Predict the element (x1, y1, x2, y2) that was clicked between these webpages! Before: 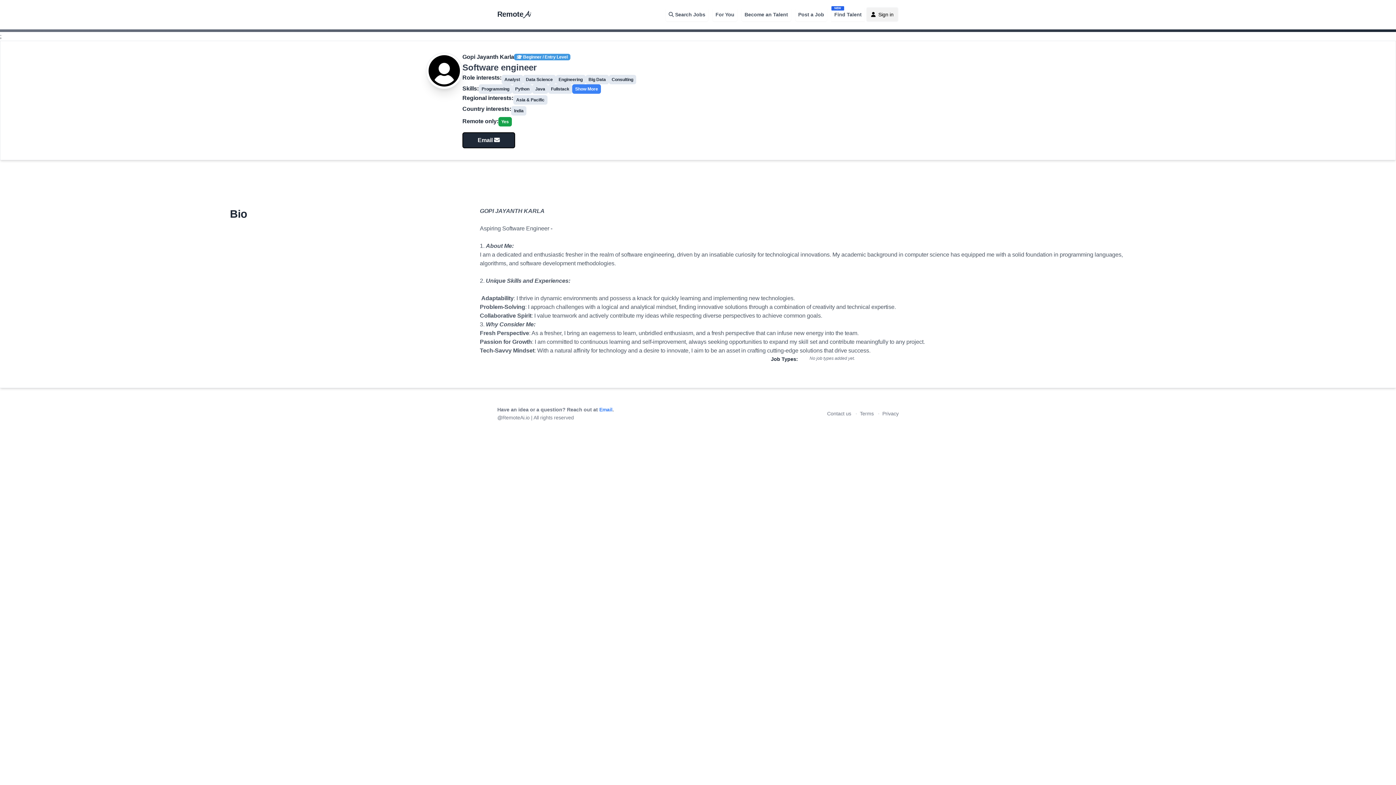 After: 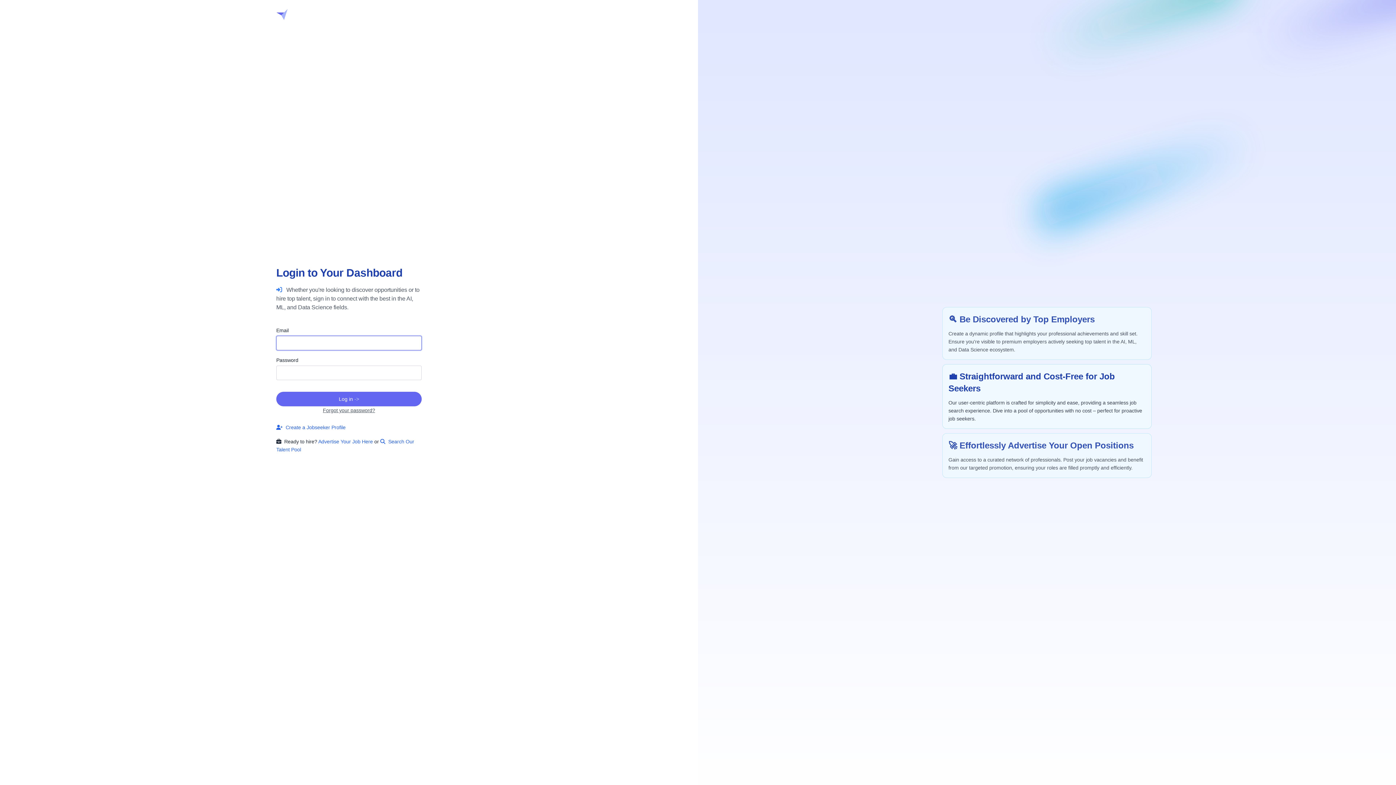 Action: bbox: (866, 6, 898, 22) label: Sign in